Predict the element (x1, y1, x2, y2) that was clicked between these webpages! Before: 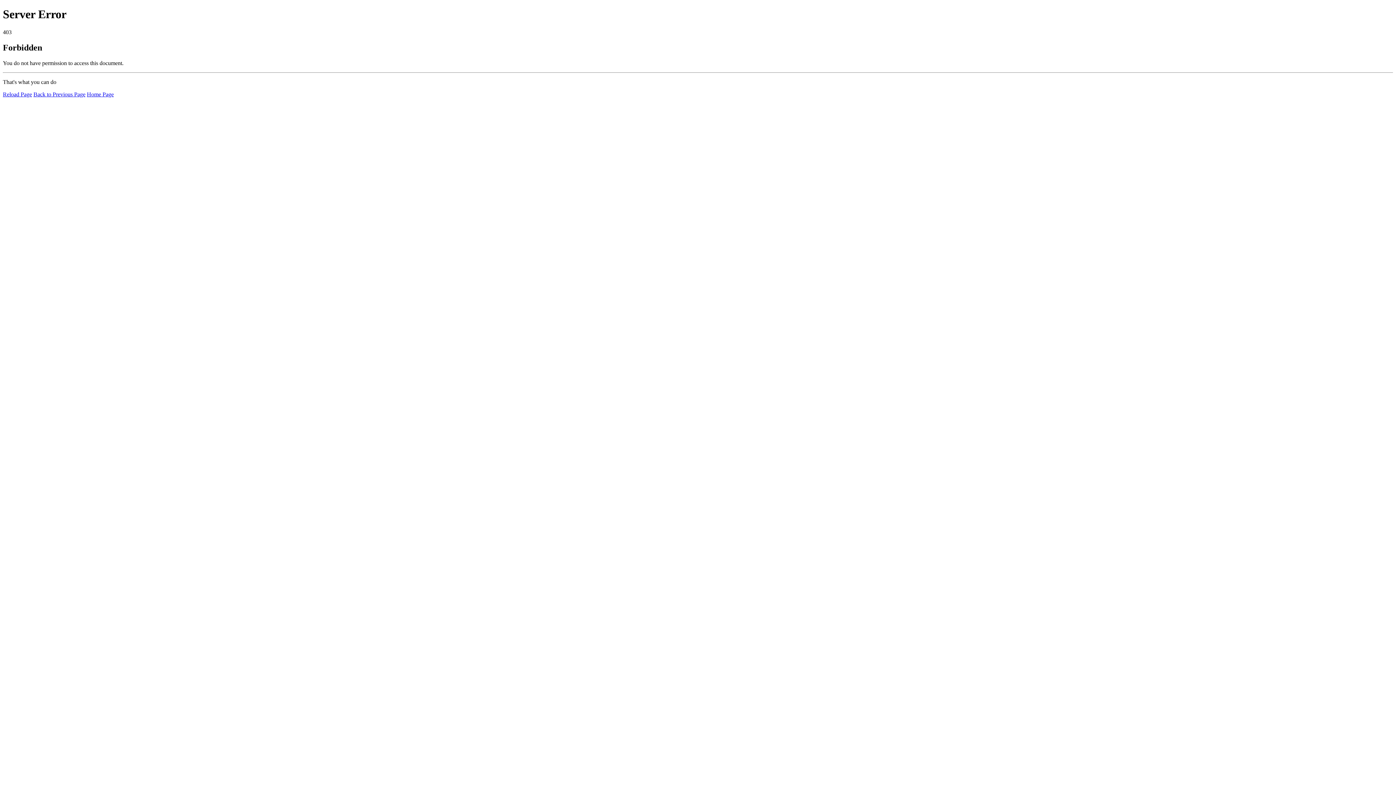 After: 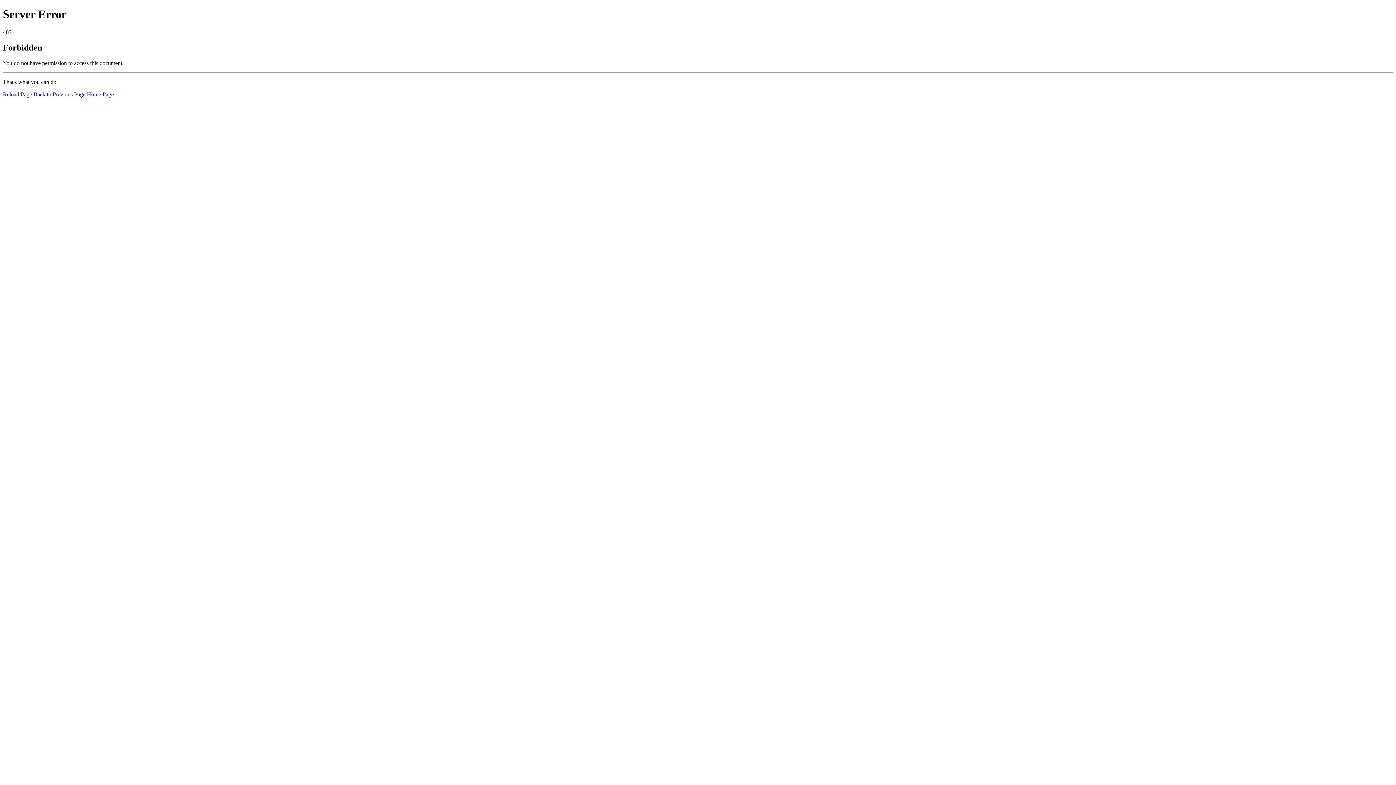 Action: bbox: (2, 91, 32, 97) label: Reload Page